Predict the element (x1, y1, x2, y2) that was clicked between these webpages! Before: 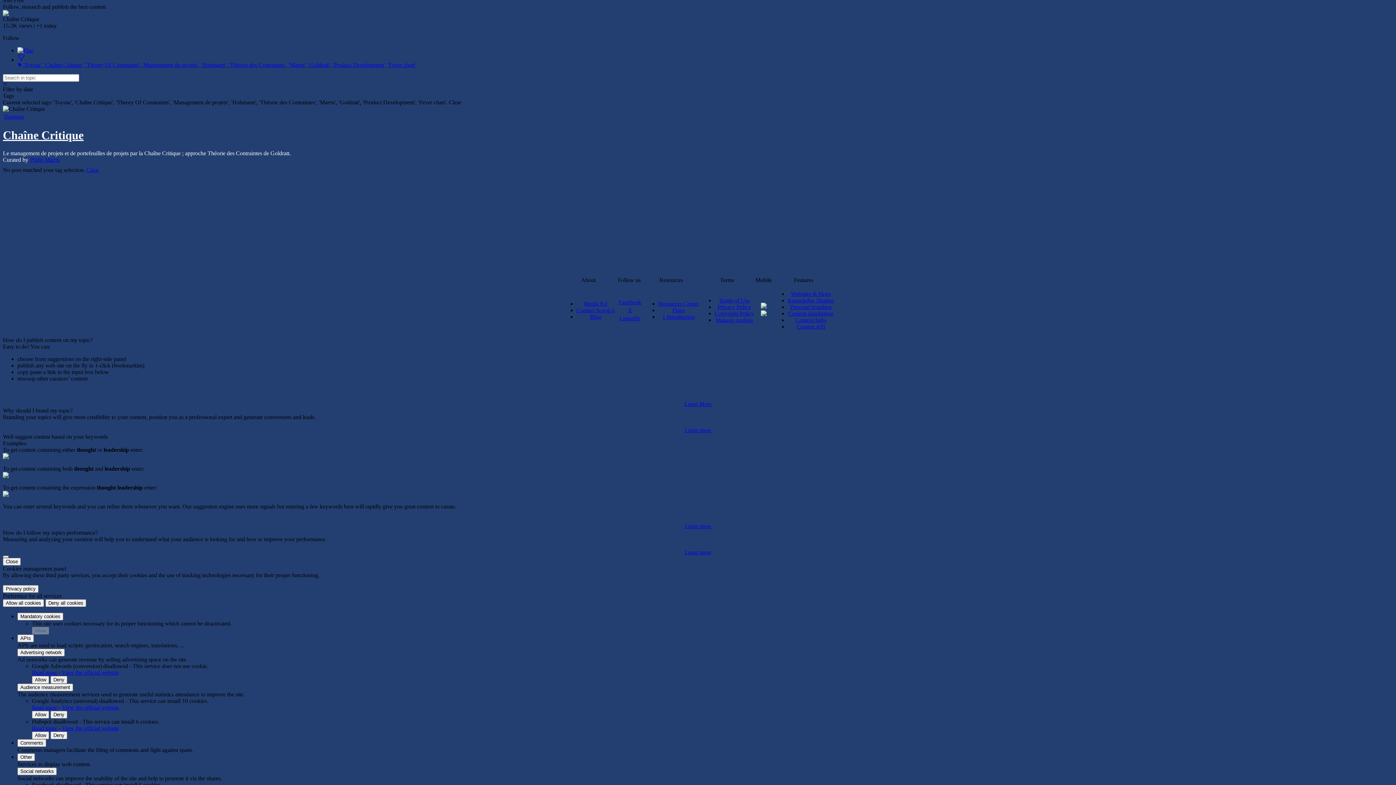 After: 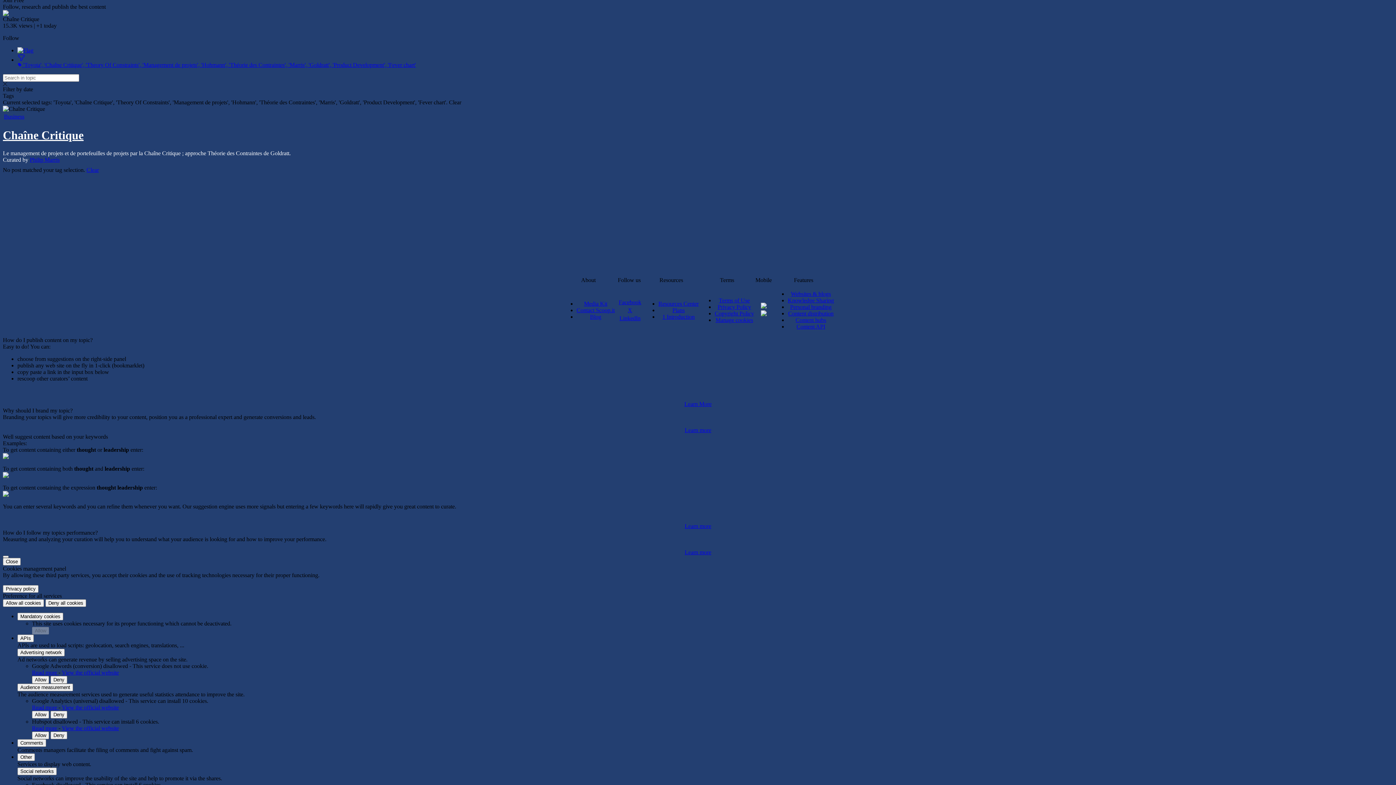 Action: bbox: (684, 401, 711, 407) label: Learn More